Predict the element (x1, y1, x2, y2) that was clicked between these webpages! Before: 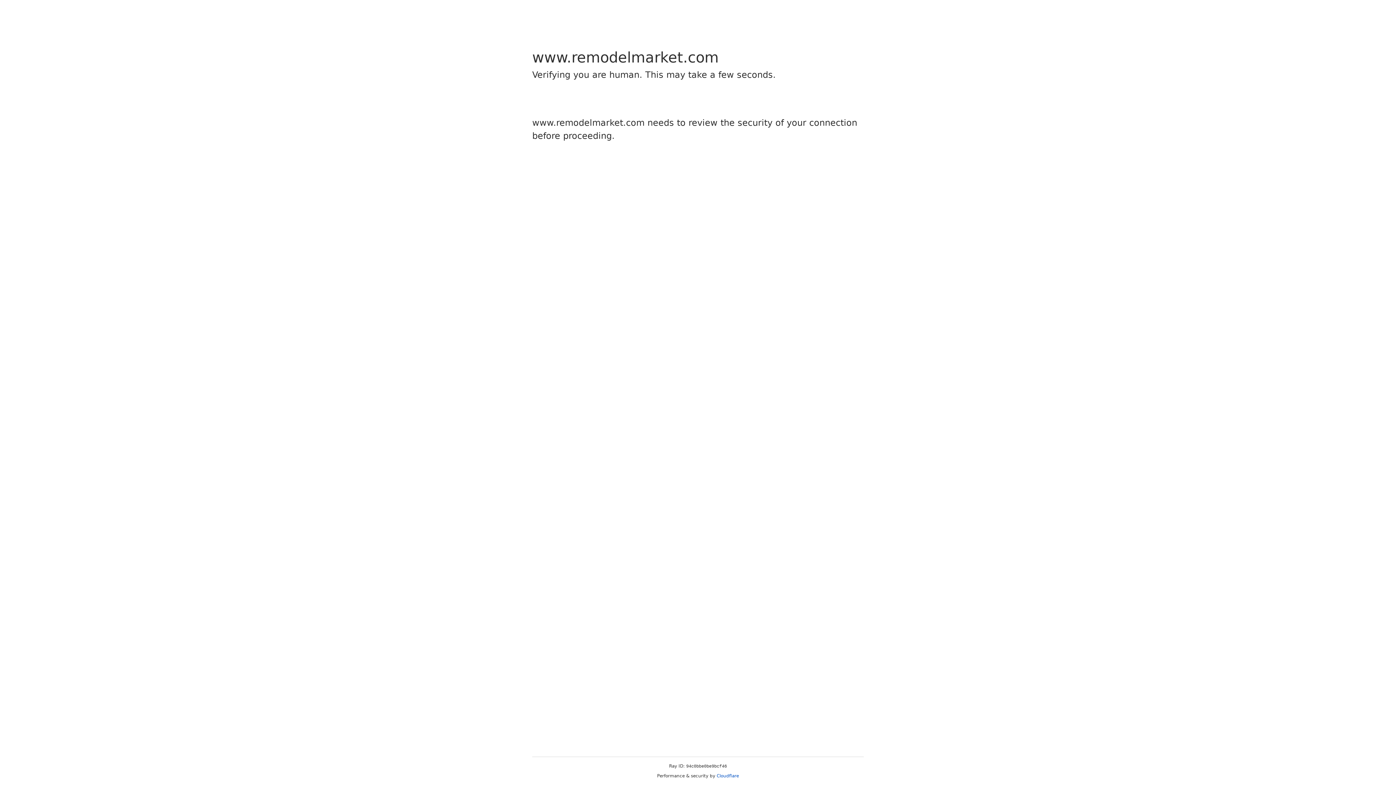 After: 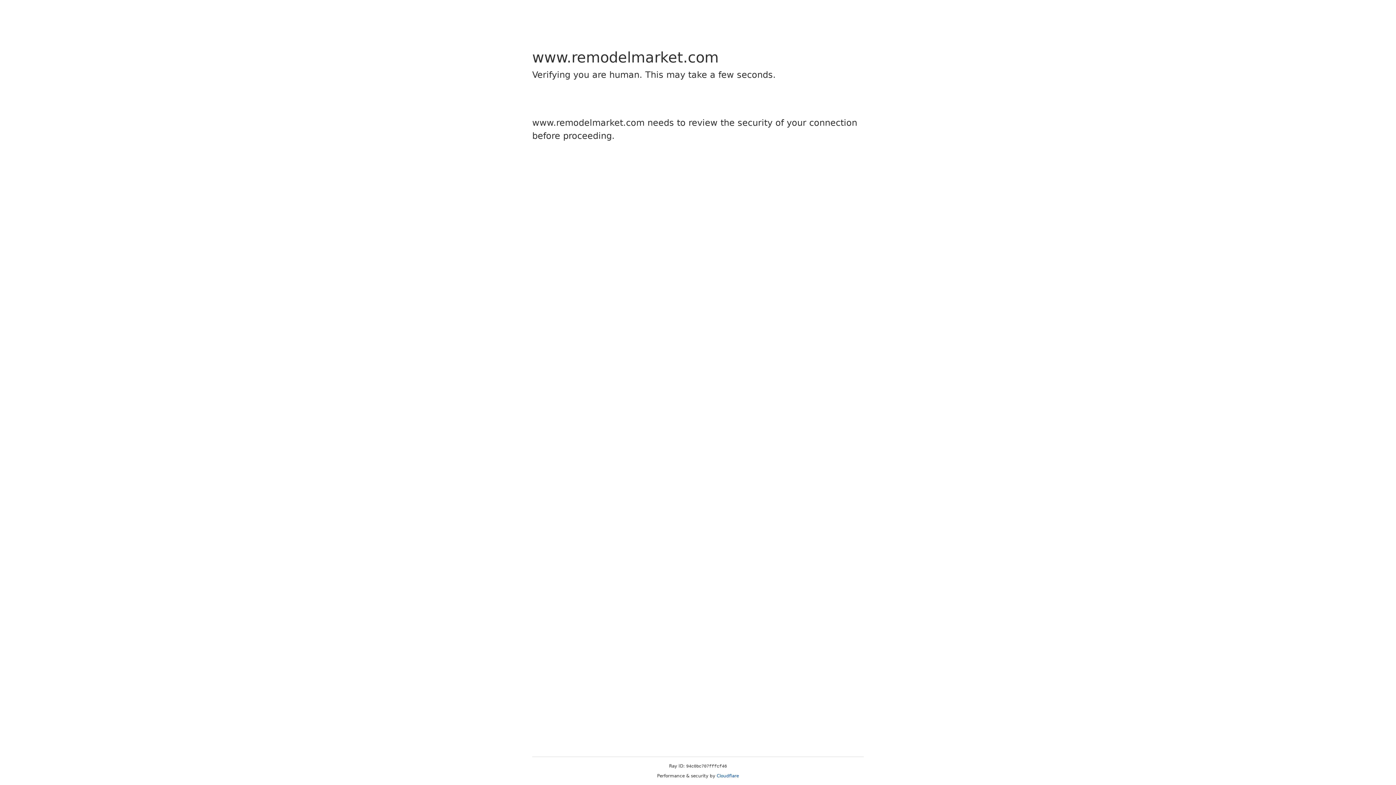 Action: bbox: (716, 773, 739, 778) label: Cloudflare